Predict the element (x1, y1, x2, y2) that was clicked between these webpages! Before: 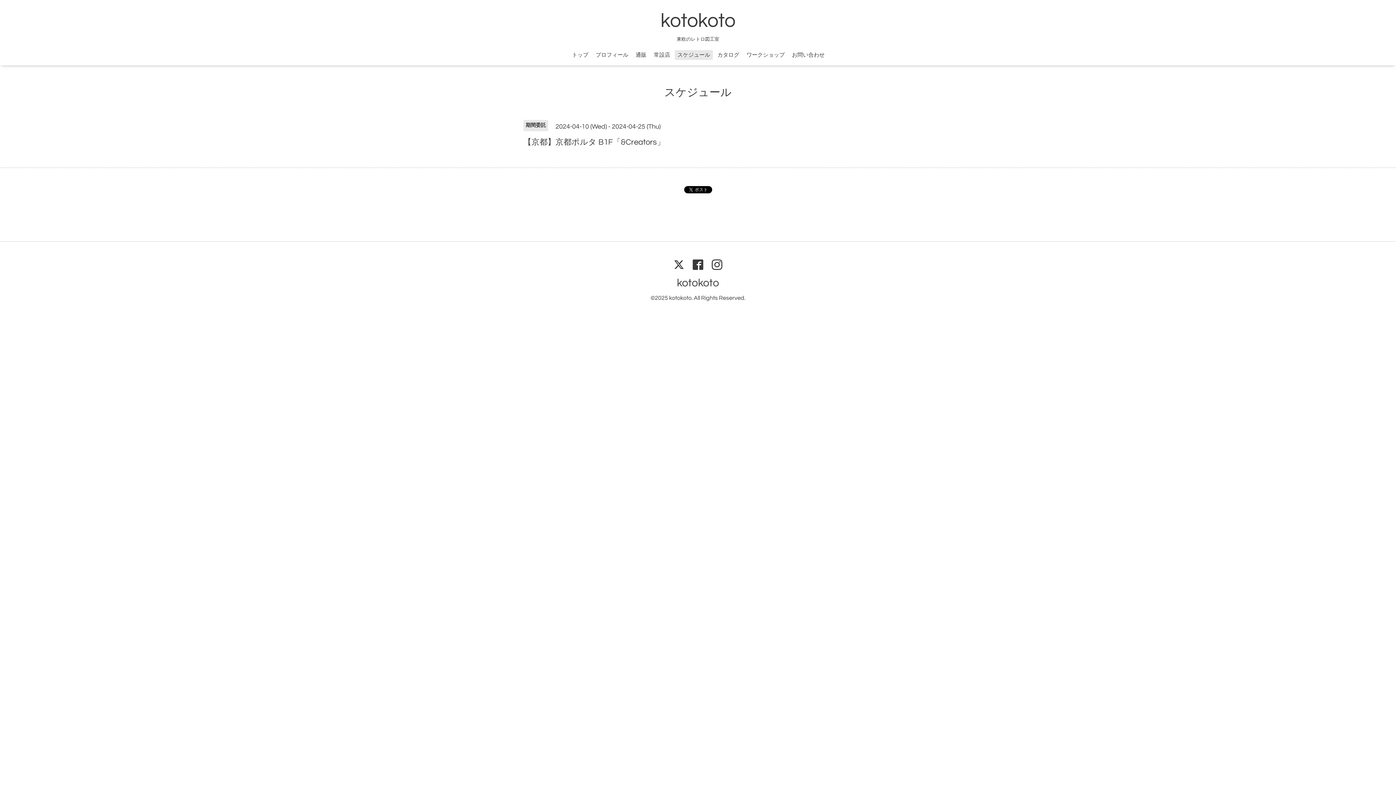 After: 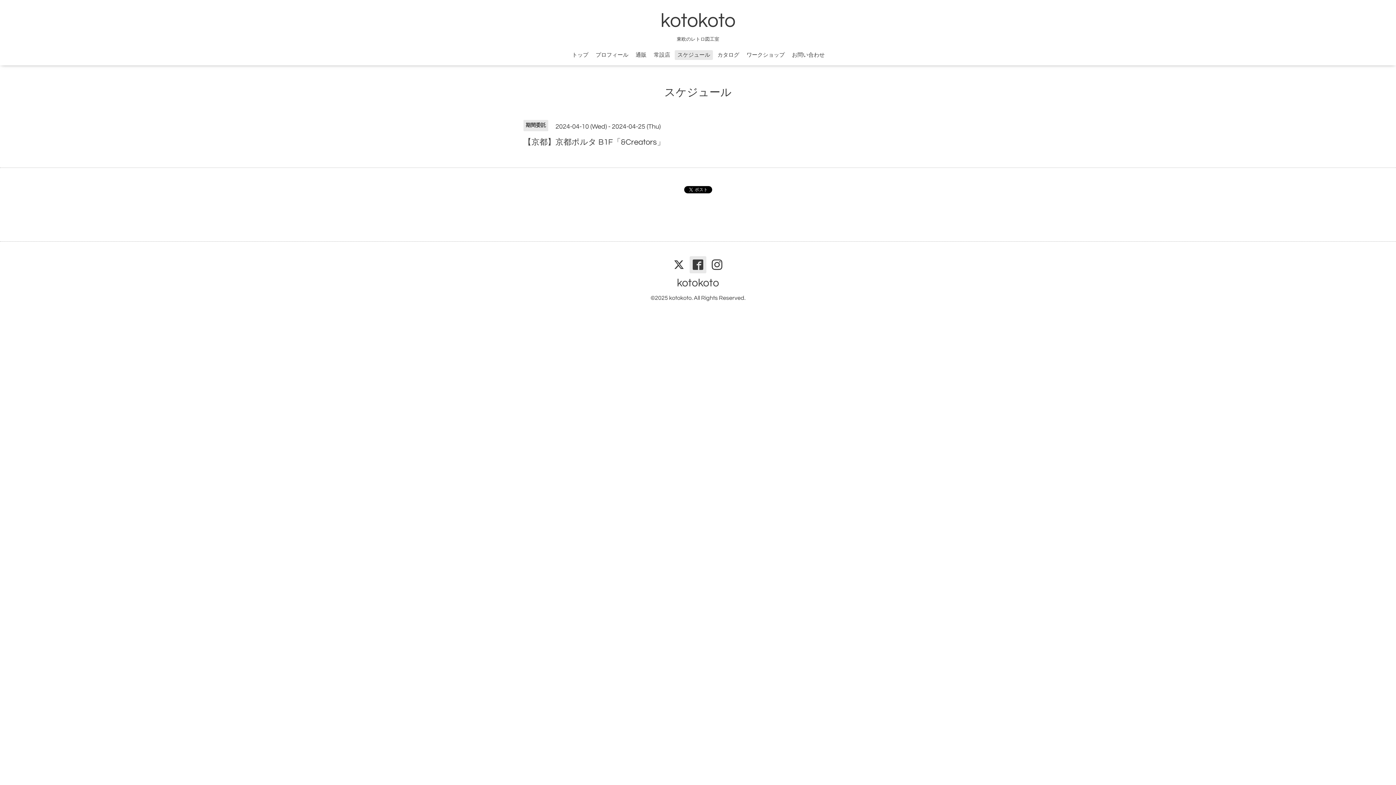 Action: bbox: (689, 256, 706, 273)